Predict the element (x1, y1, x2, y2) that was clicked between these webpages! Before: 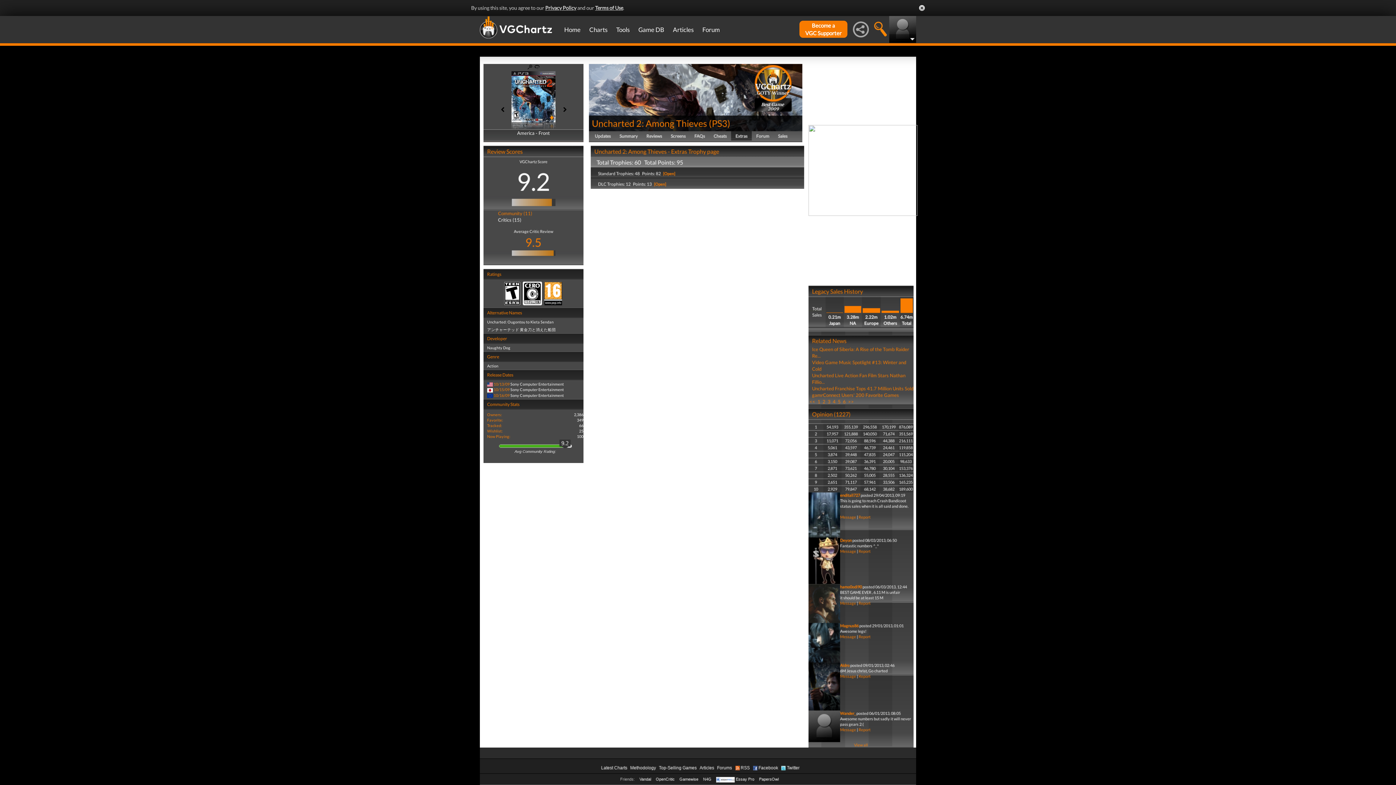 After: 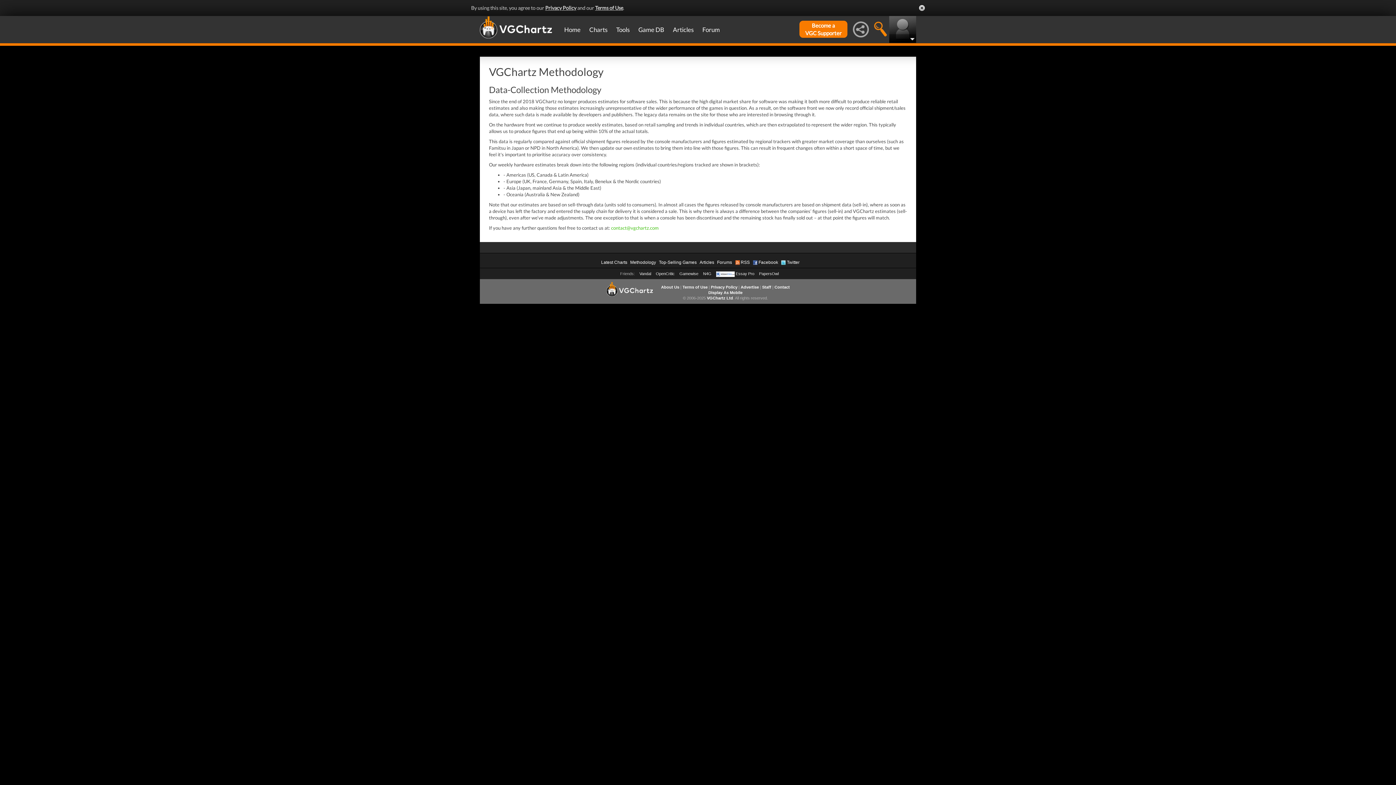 Action: label: Methodology bbox: (630, 547, 656, 552)